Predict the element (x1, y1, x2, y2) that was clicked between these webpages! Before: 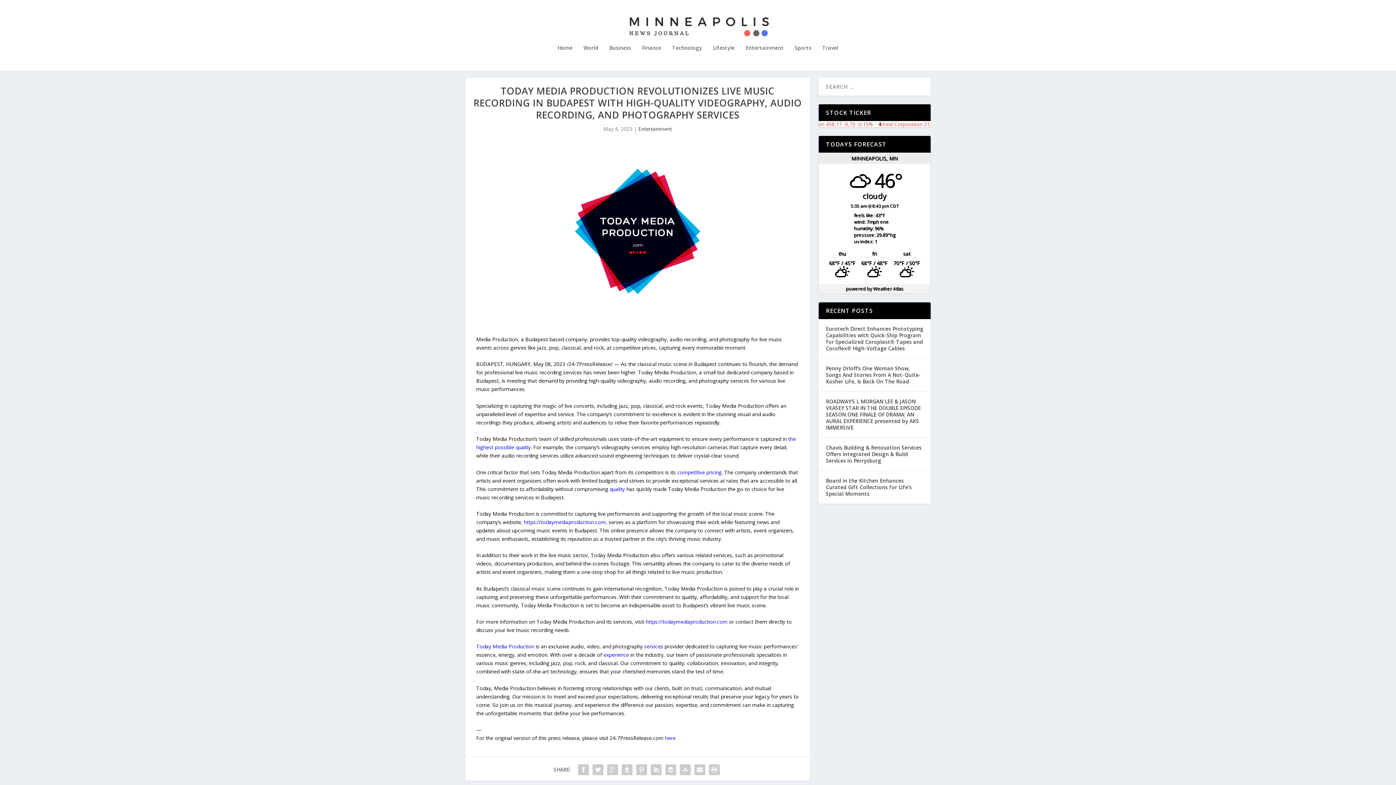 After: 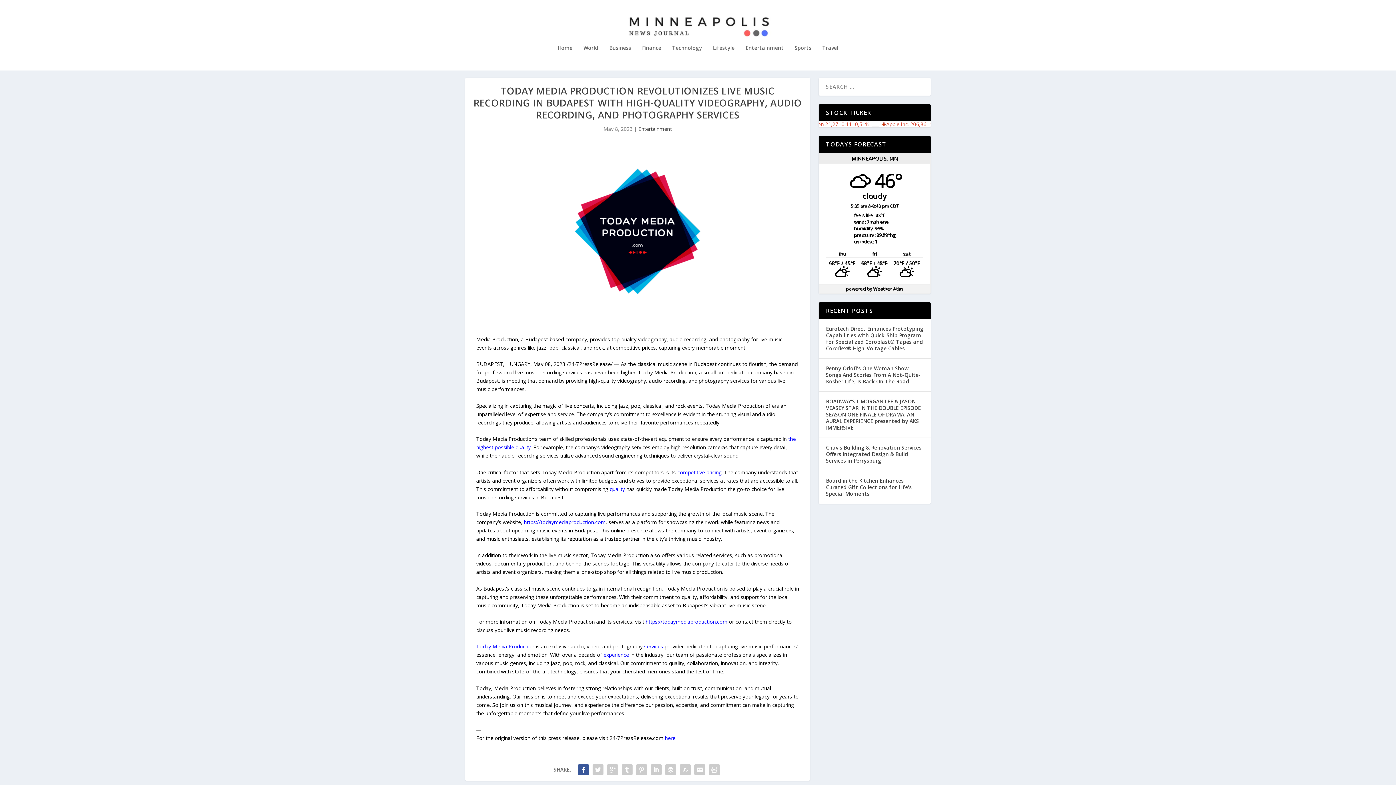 Action: bbox: (576, 763, 590, 777)